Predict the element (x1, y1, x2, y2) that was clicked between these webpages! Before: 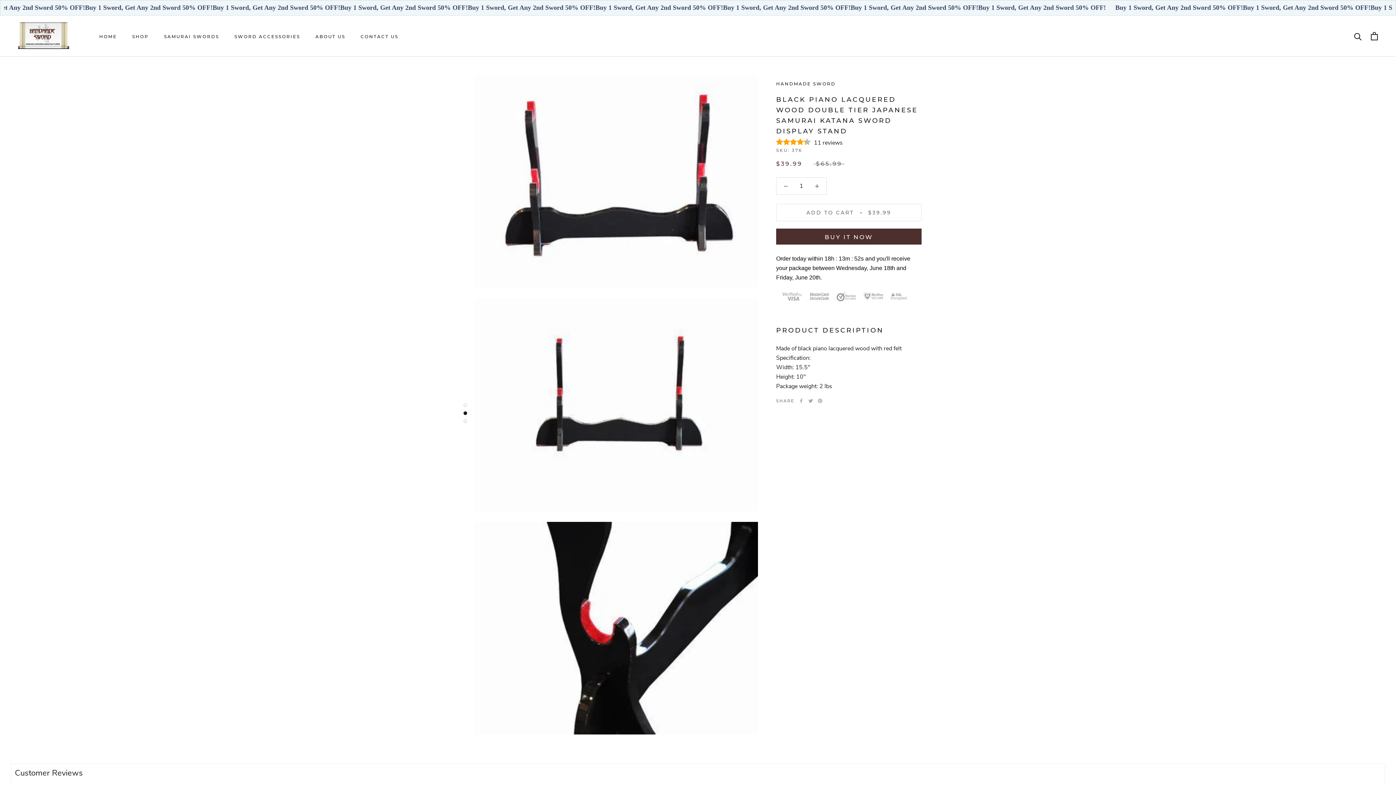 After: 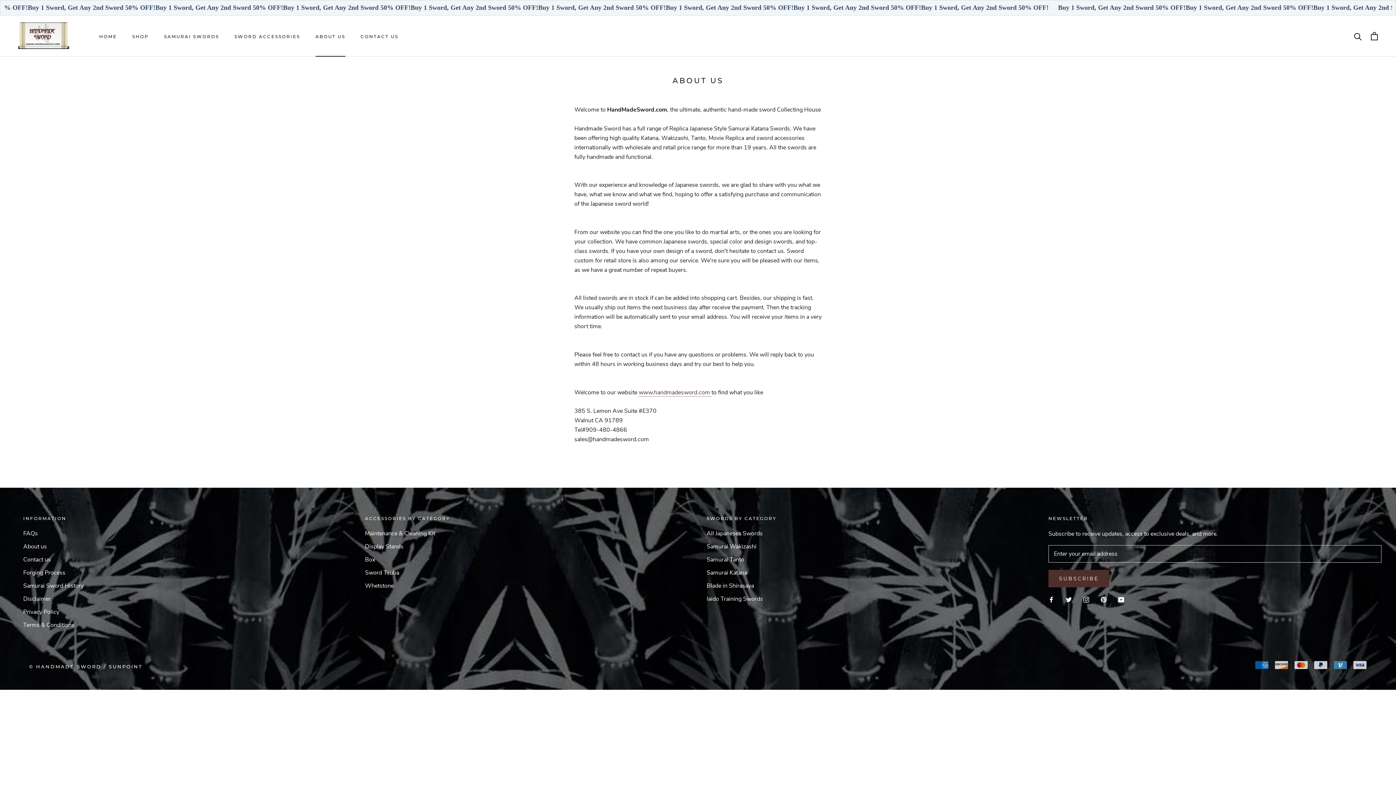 Action: bbox: (315, 33, 345, 39) label: ABOUT US
ABOUT US